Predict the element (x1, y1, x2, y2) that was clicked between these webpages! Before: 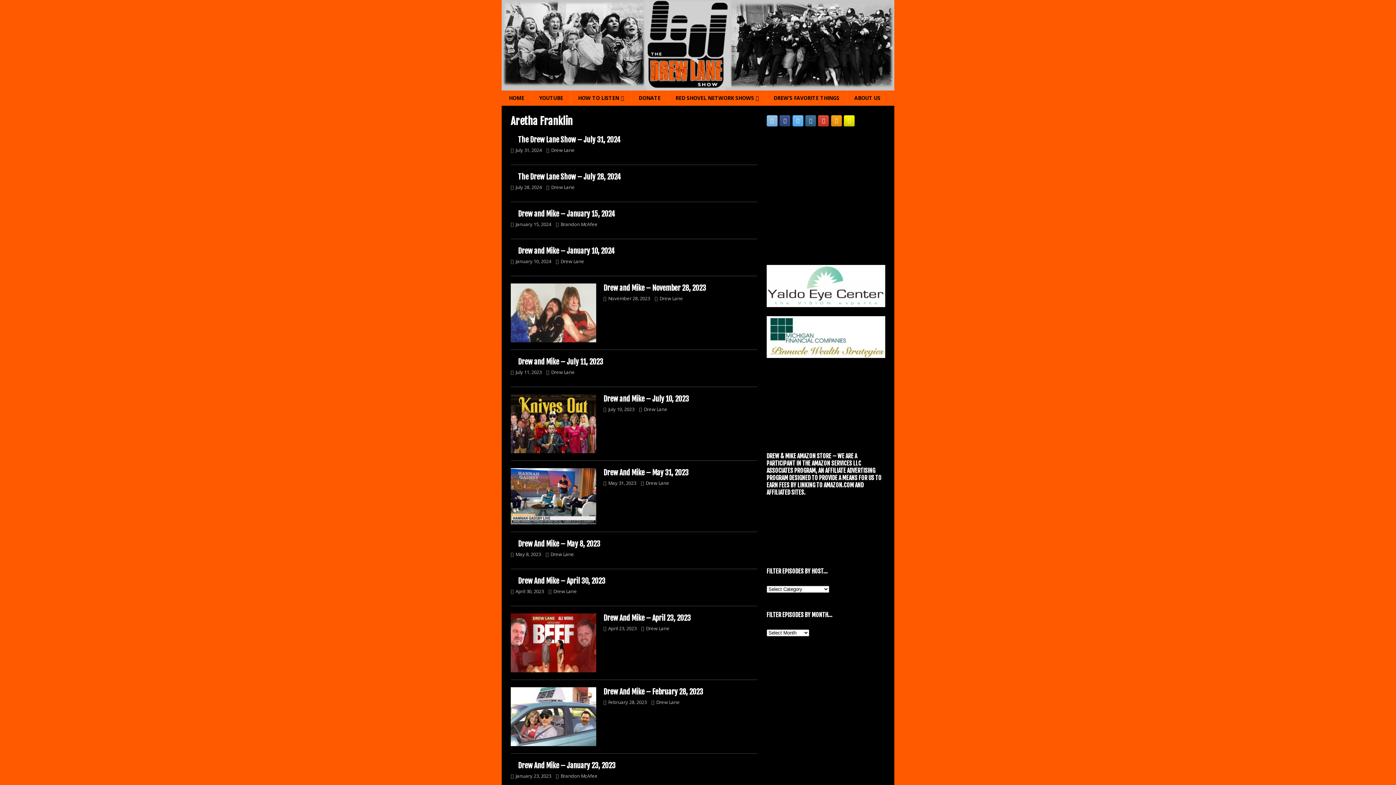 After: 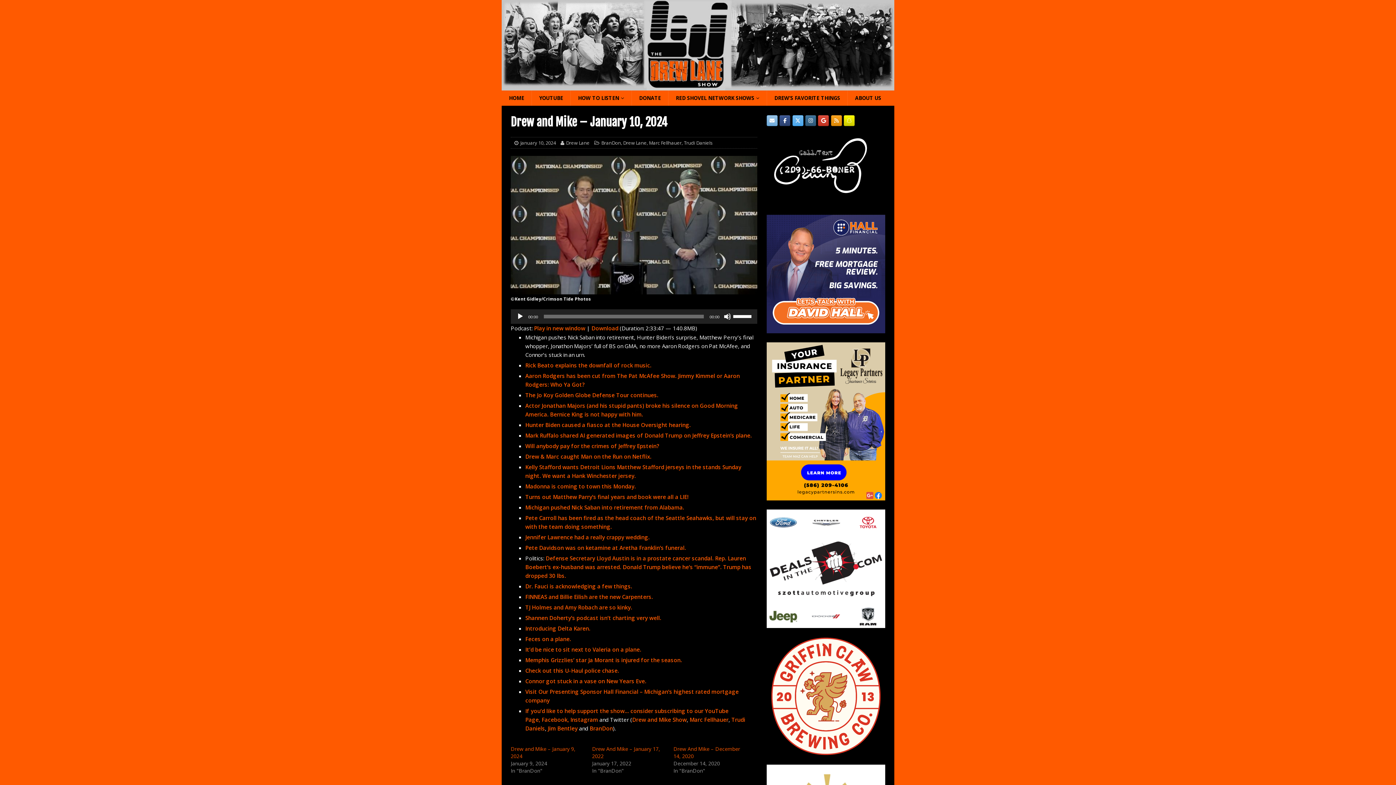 Action: bbox: (518, 246, 614, 255) label: Drew and Mike – January 10, 2024